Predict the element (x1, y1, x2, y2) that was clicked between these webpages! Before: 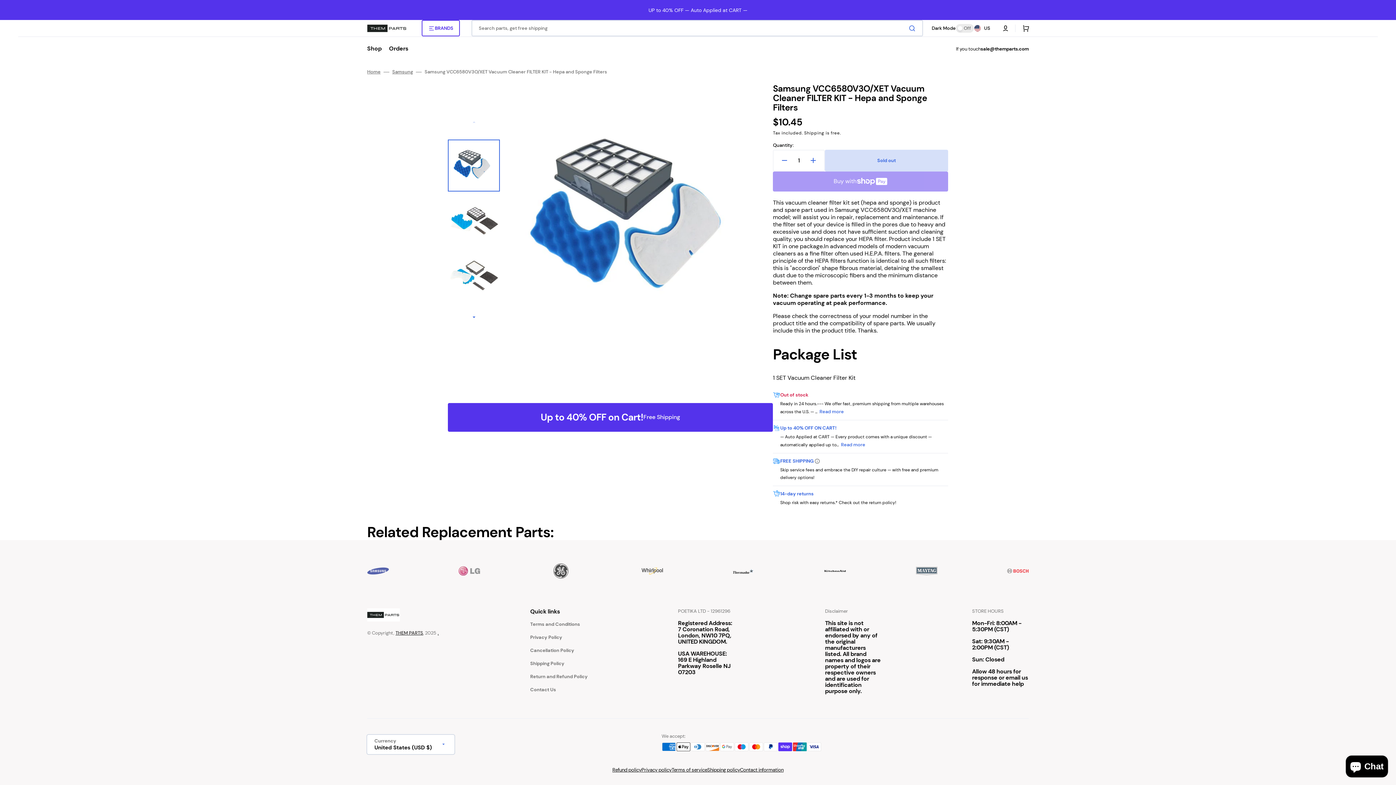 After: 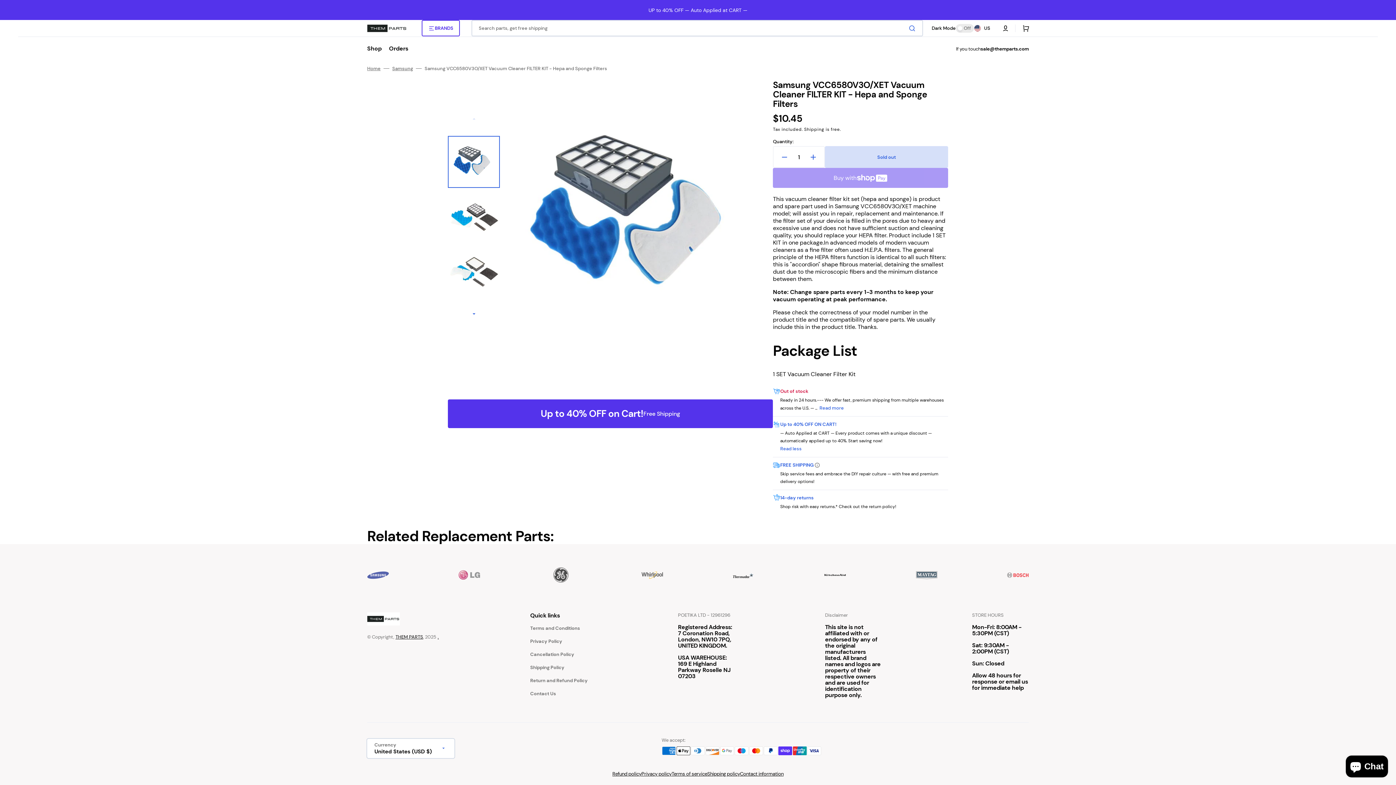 Action: bbox: (841, 441, 865, 448) label: Read more